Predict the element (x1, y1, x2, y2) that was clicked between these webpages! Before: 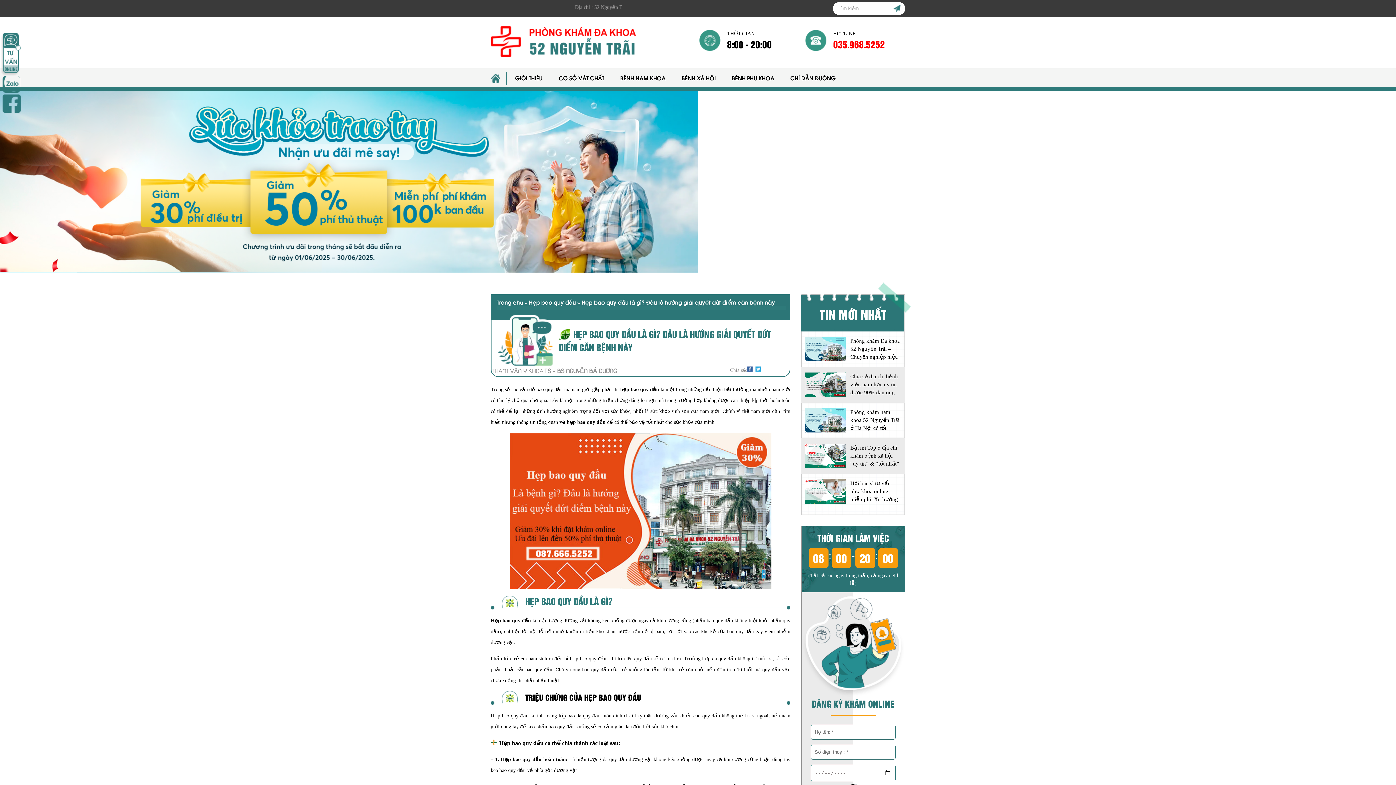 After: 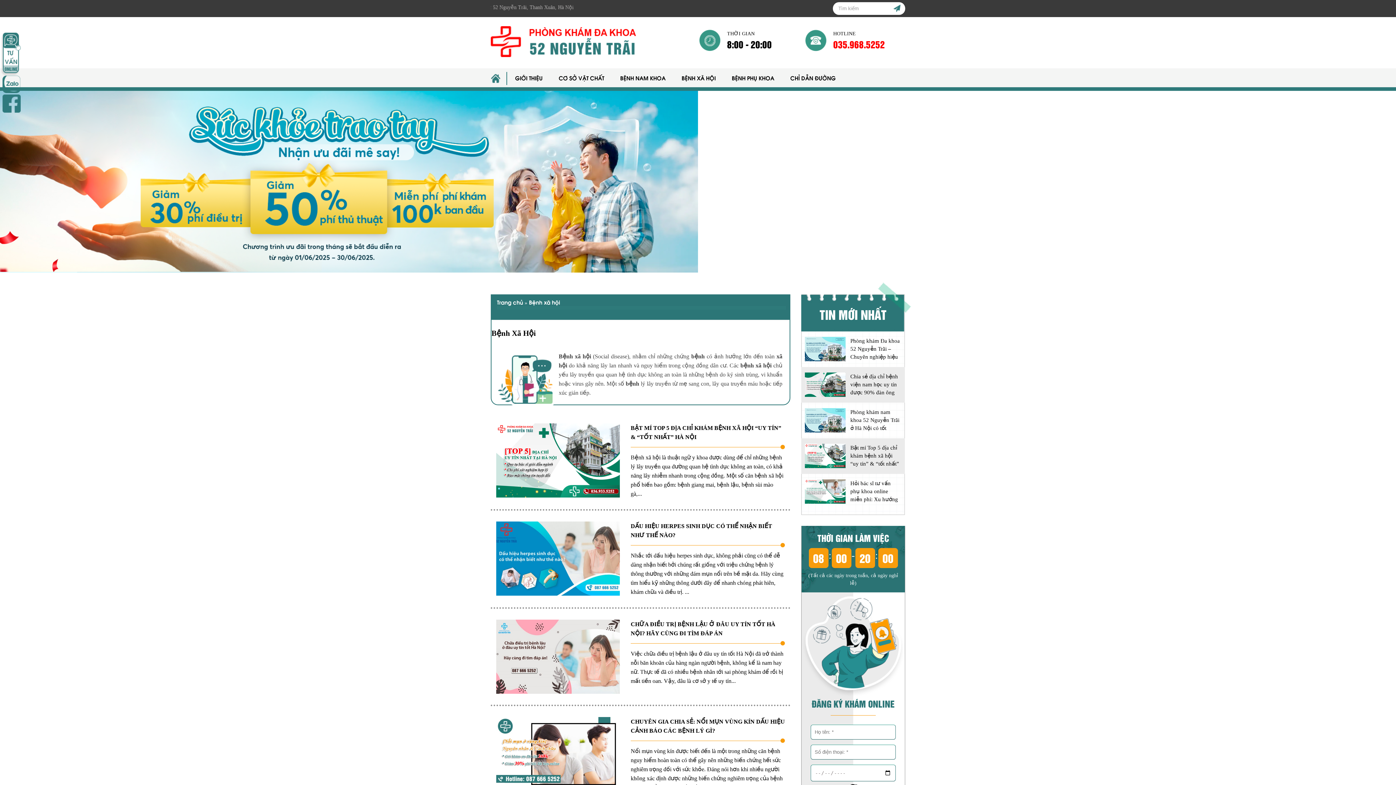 Action: bbox: (681, 73, 716, 81) label: BỆNH XÃ HỘI